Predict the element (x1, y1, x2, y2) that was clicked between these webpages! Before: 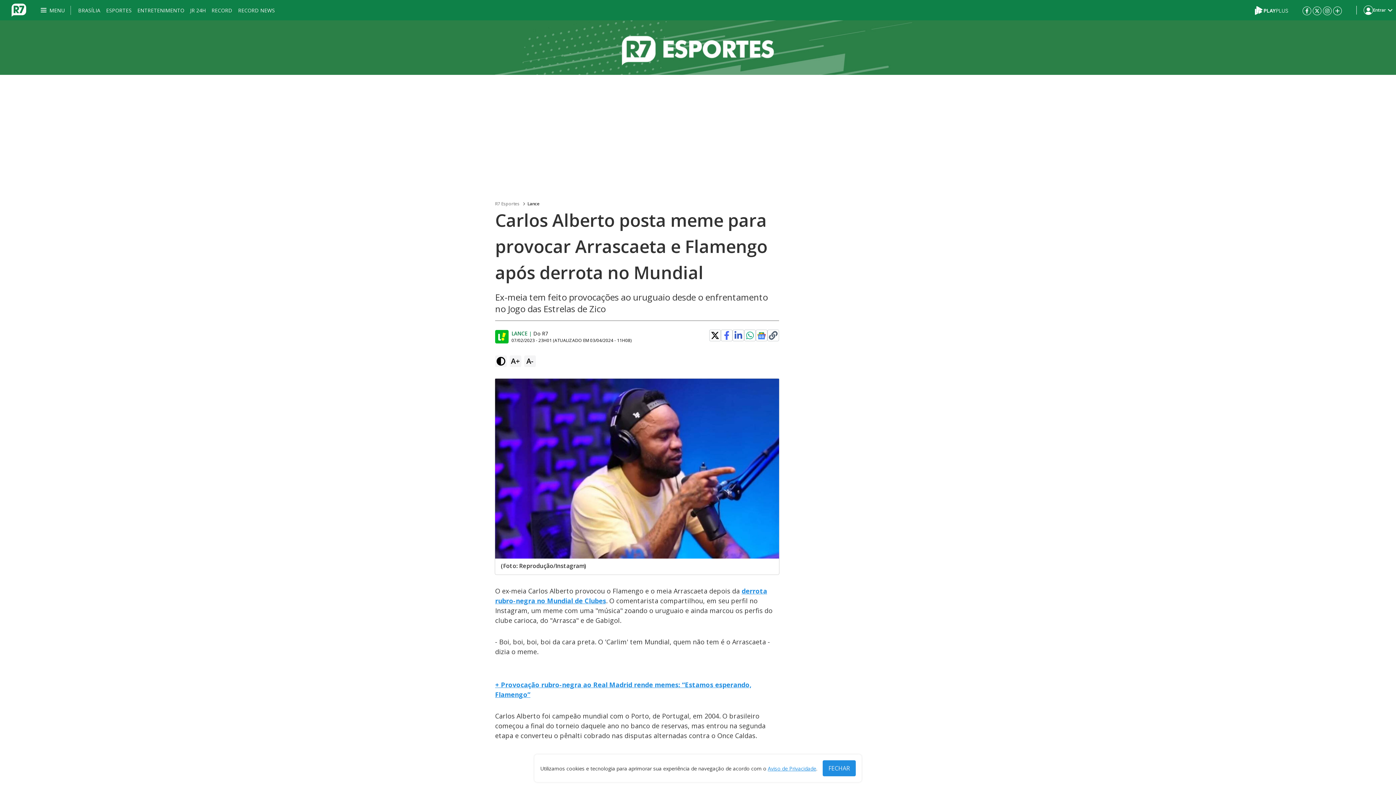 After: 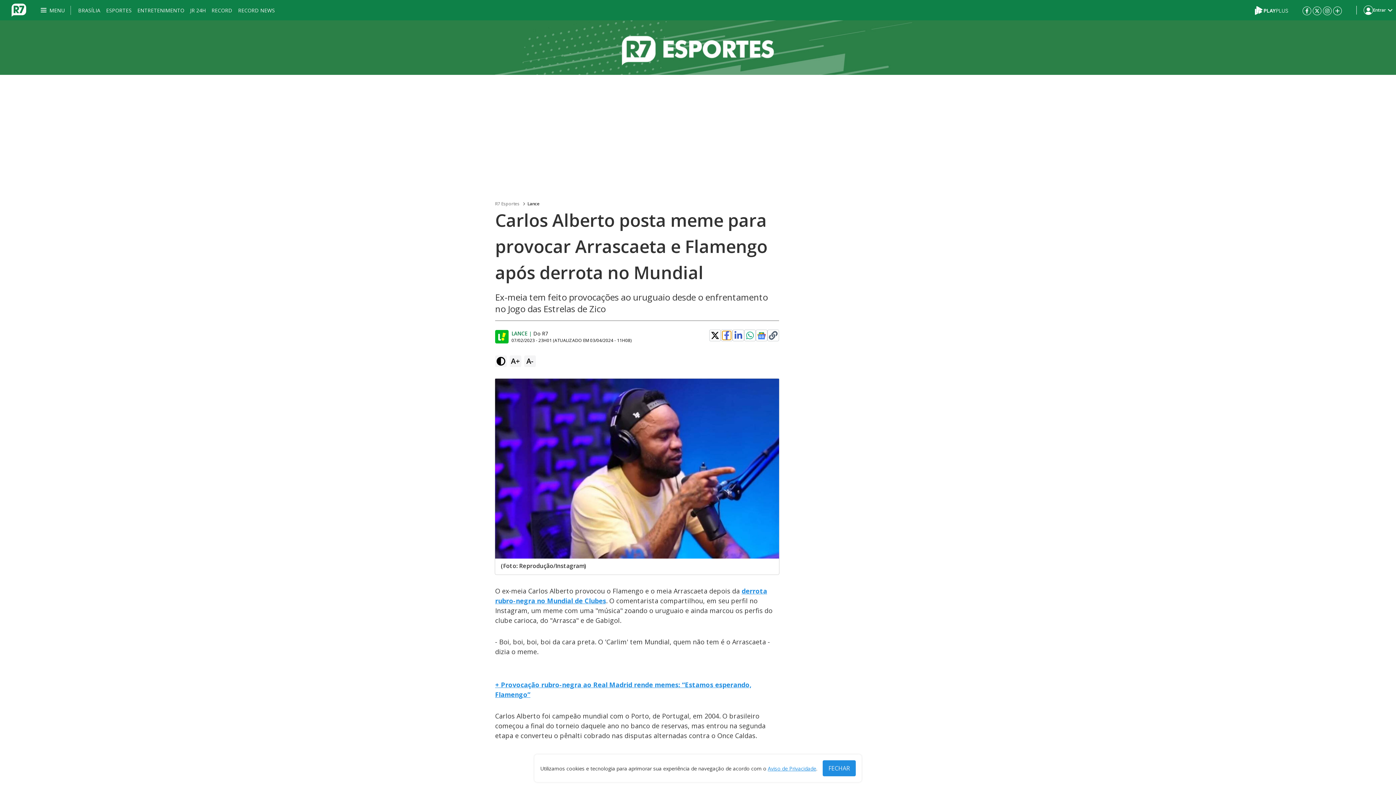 Action: bbox: (722, 331, 731, 340)